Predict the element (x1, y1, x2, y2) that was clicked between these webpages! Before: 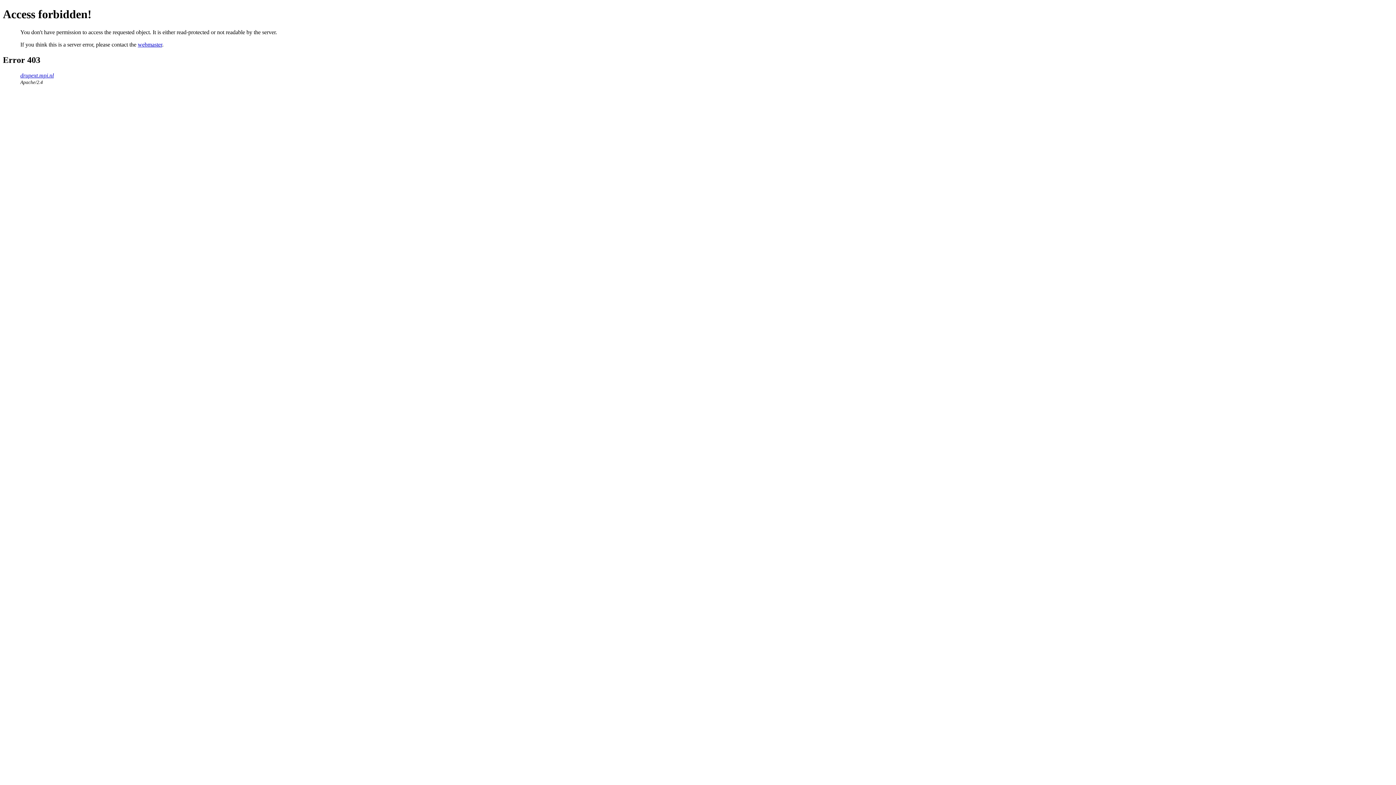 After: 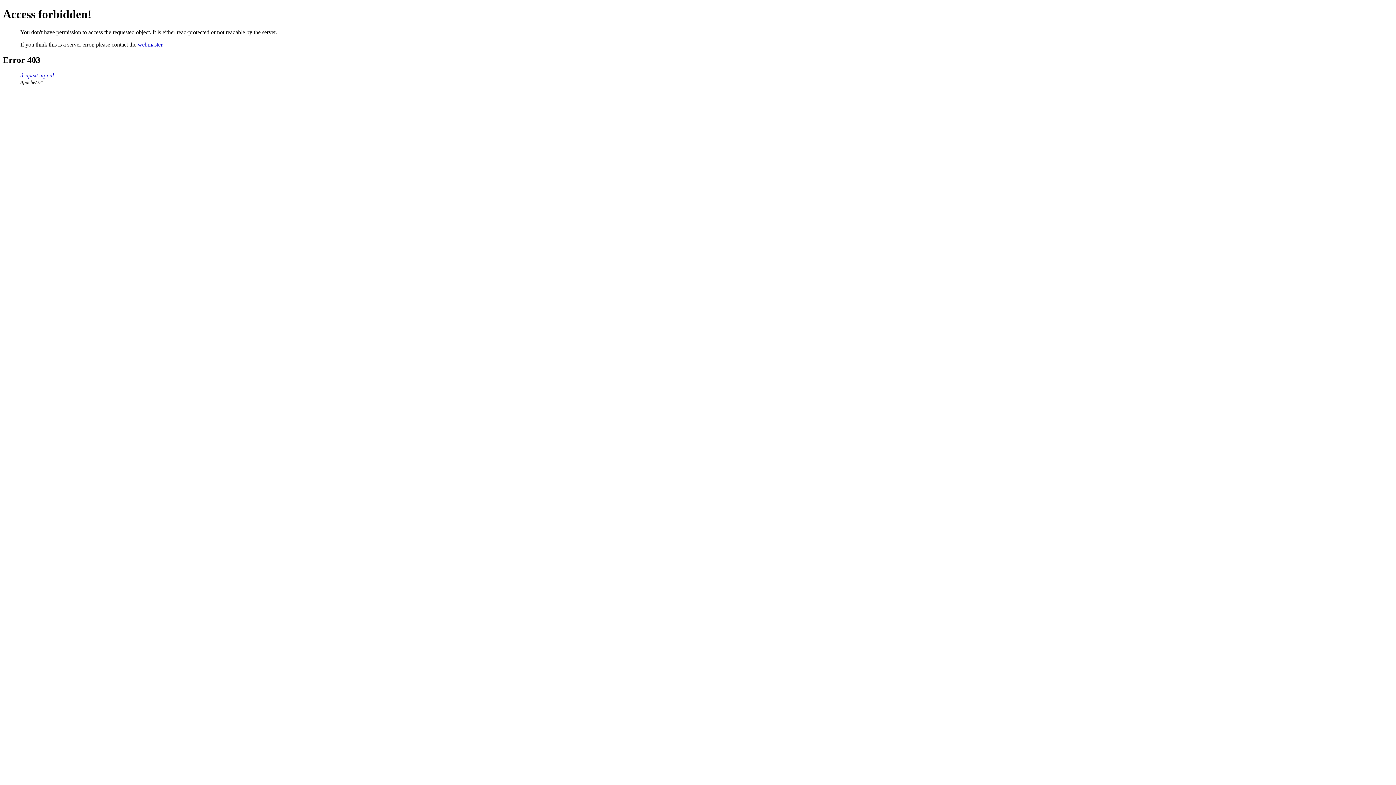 Action: bbox: (137, 41, 162, 47) label: webmaster